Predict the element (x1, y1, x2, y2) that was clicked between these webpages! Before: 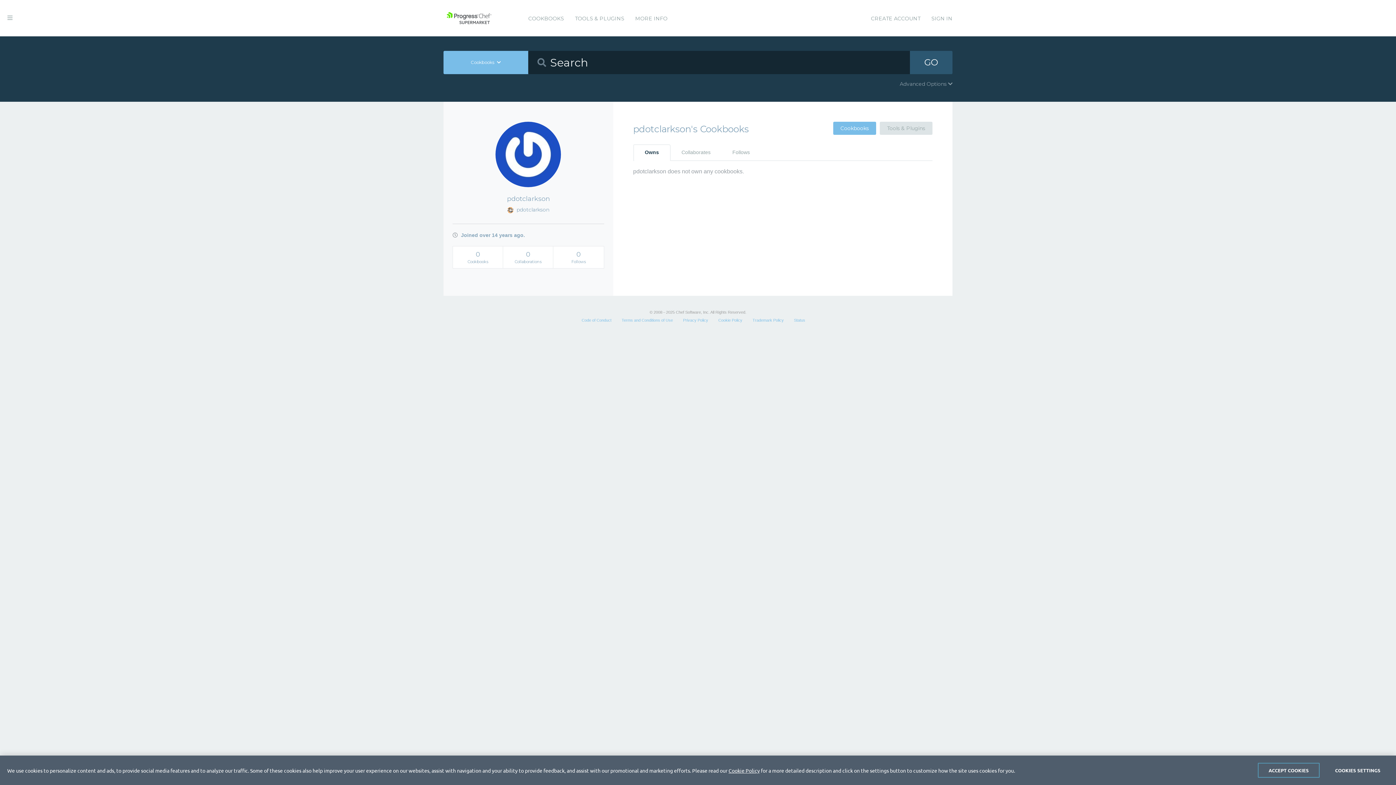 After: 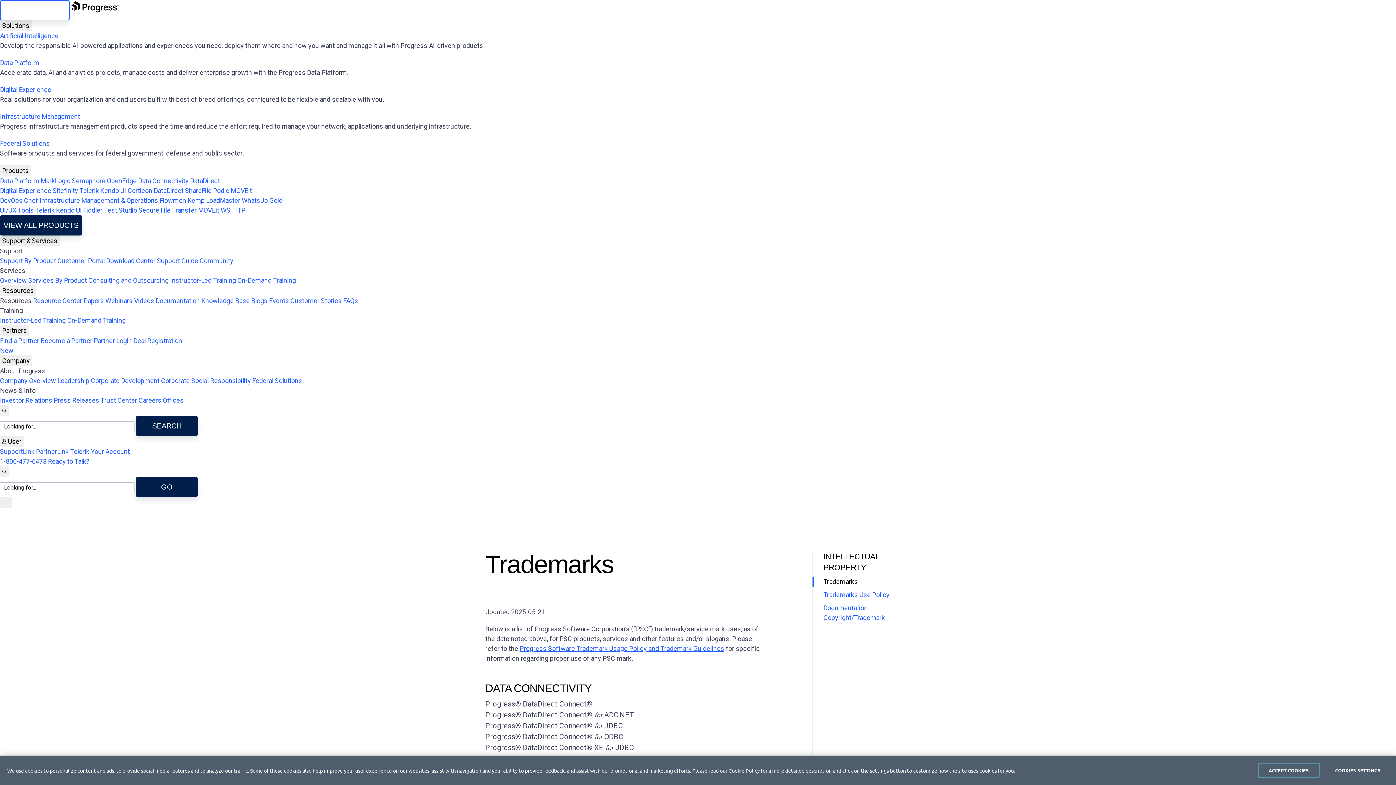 Action: bbox: (752, 318, 784, 322) label: Trademark Policy